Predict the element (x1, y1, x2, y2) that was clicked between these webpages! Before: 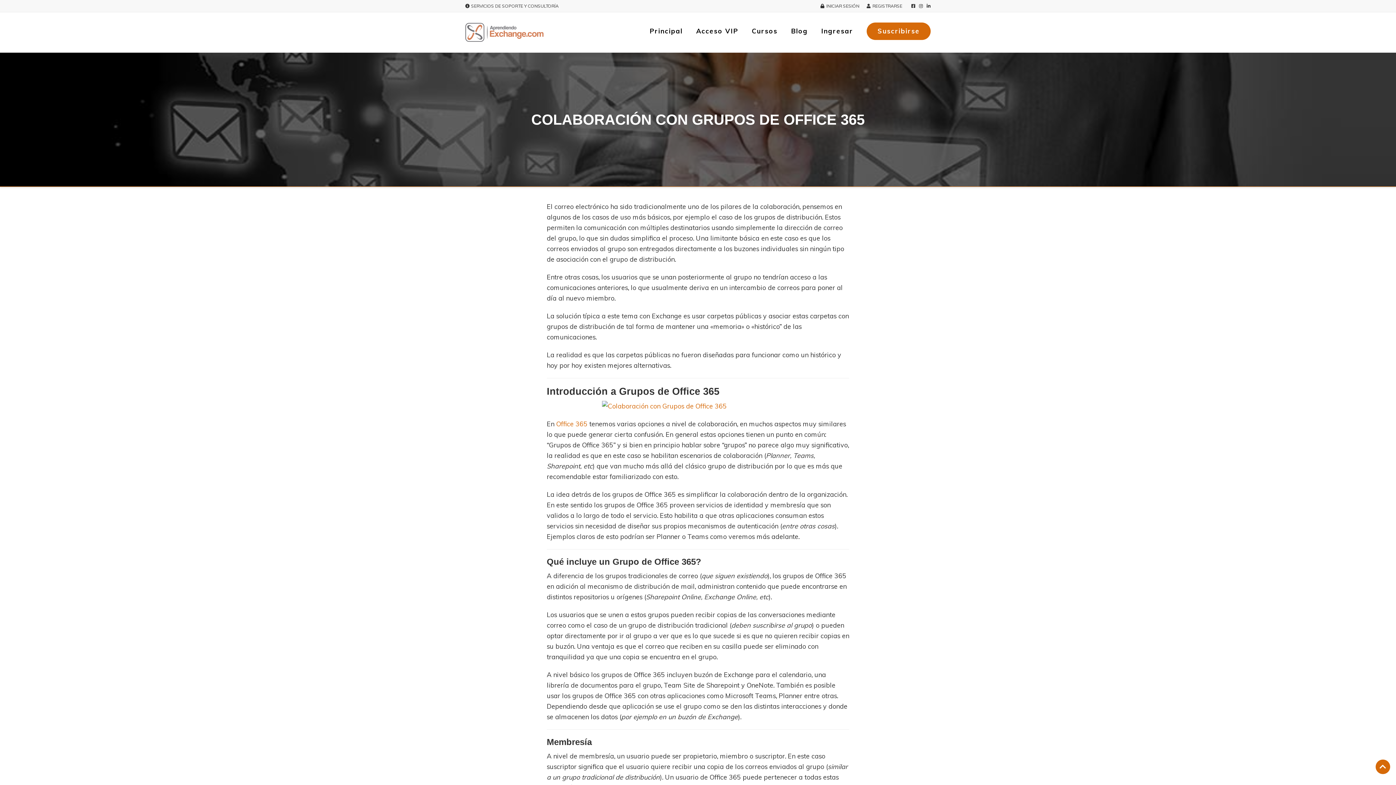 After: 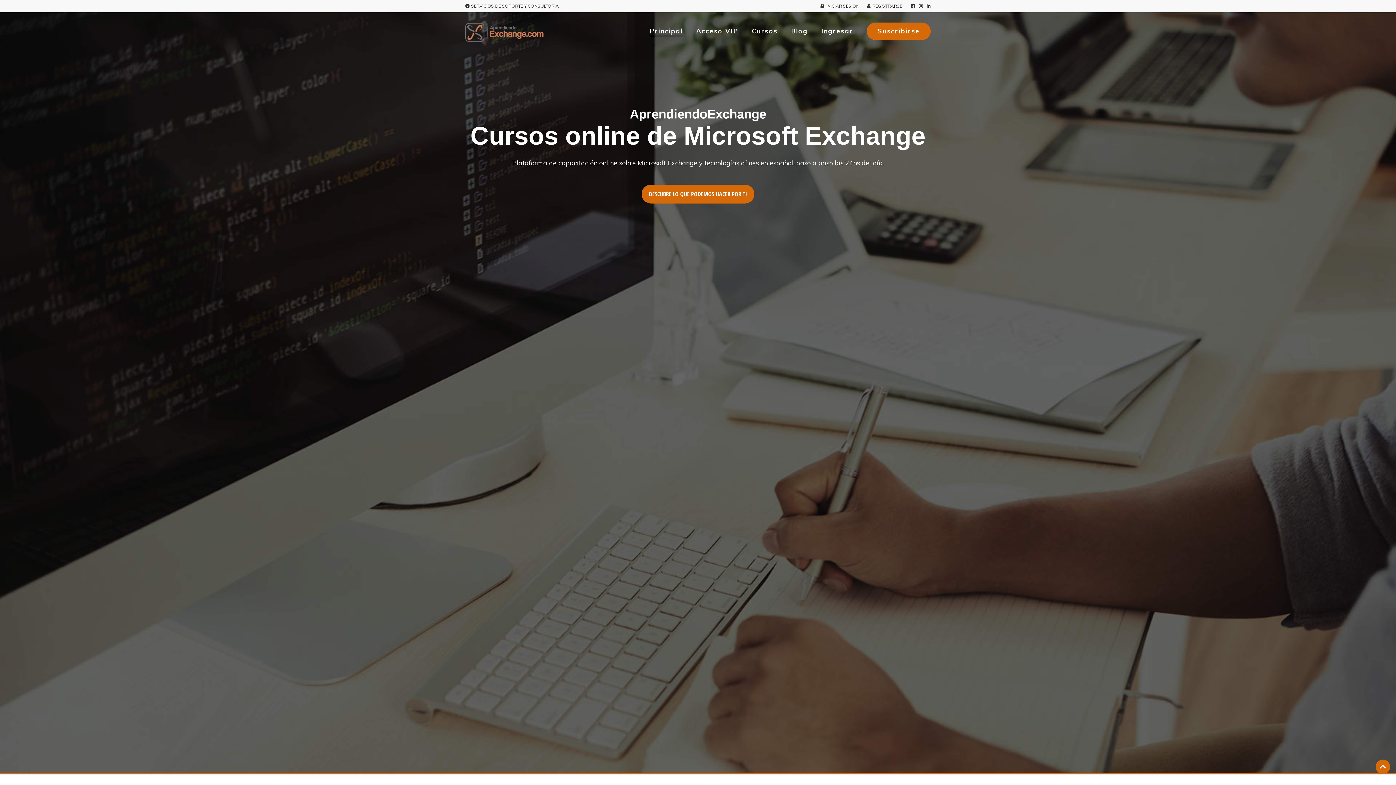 Action: bbox: (649, 17, 682, 44) label: Principal